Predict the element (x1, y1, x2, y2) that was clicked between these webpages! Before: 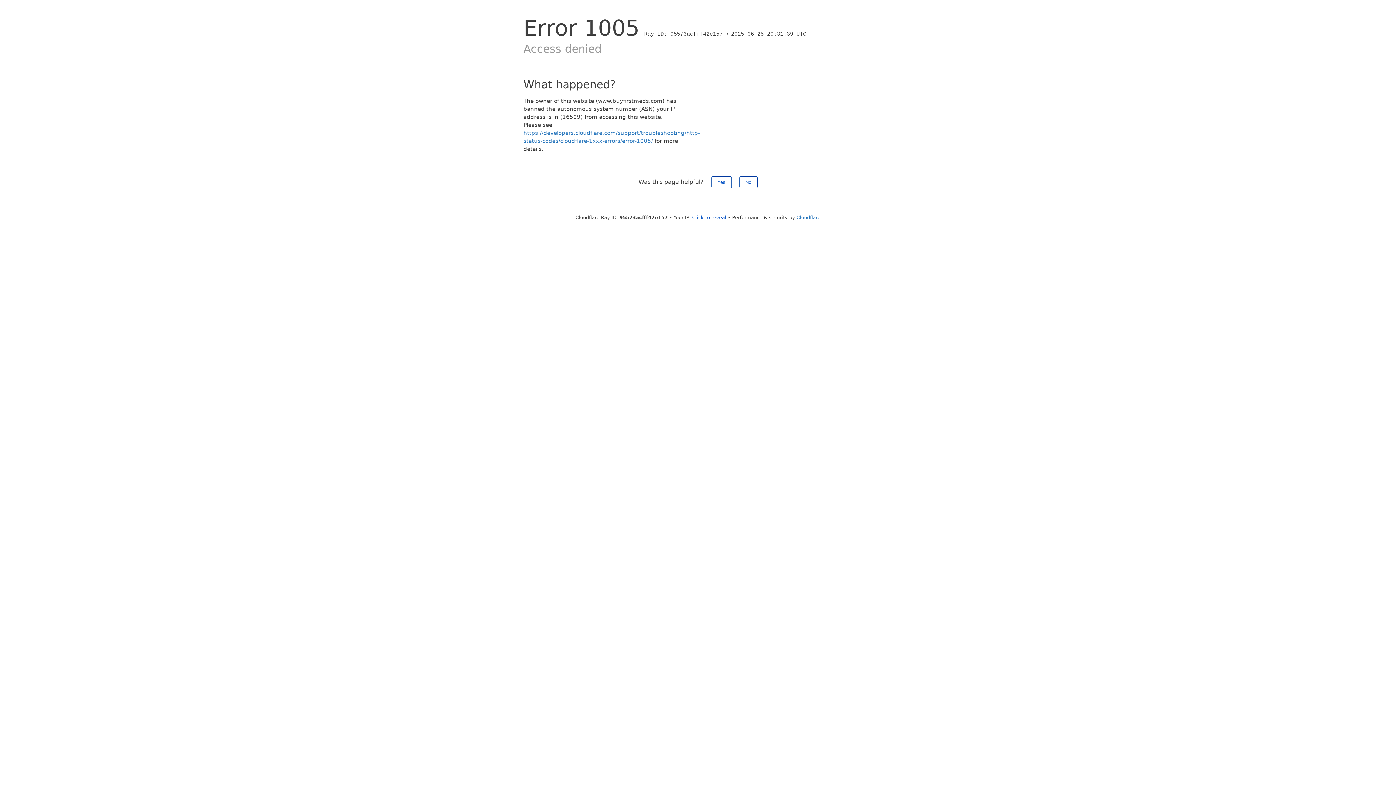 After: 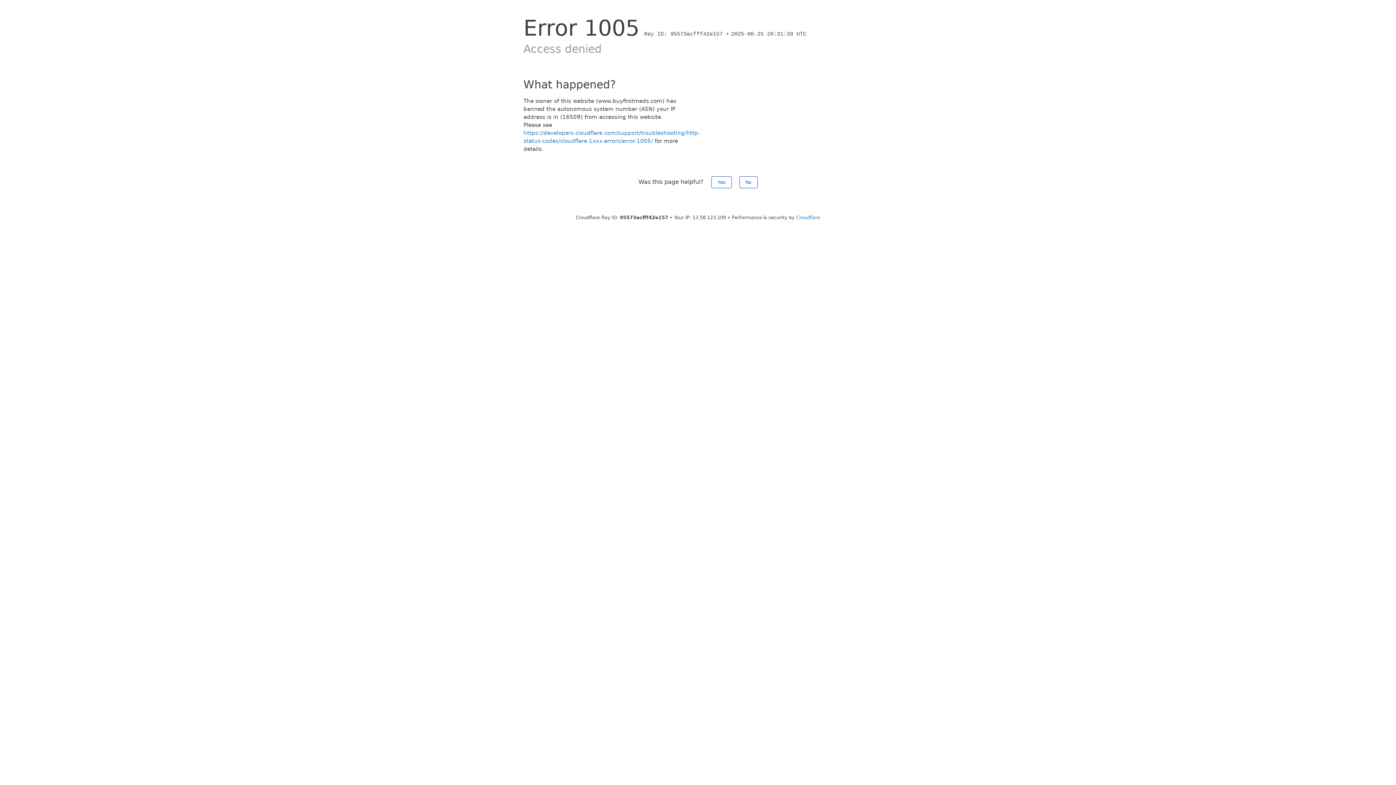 Action: label: Click to reveal bbox: (692, 214, 726, 220)